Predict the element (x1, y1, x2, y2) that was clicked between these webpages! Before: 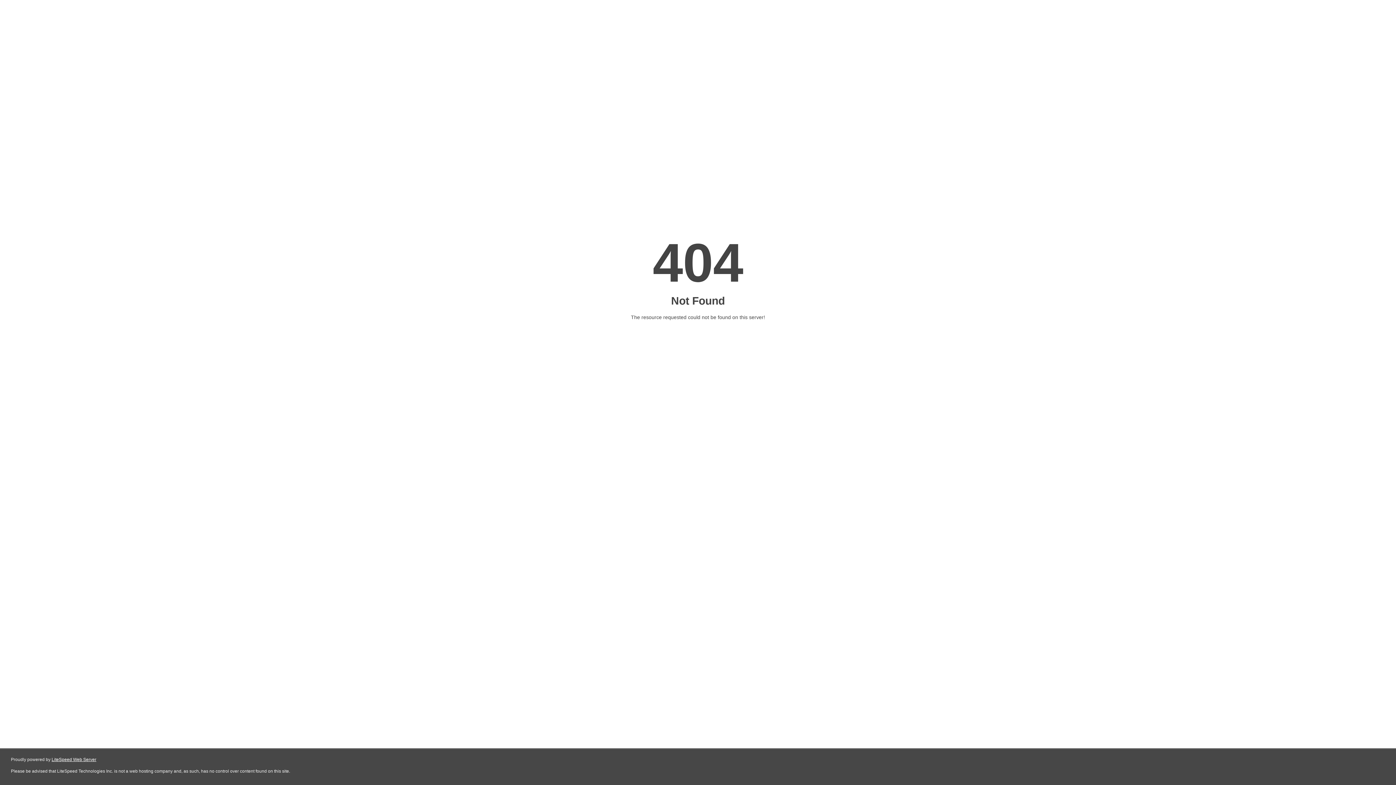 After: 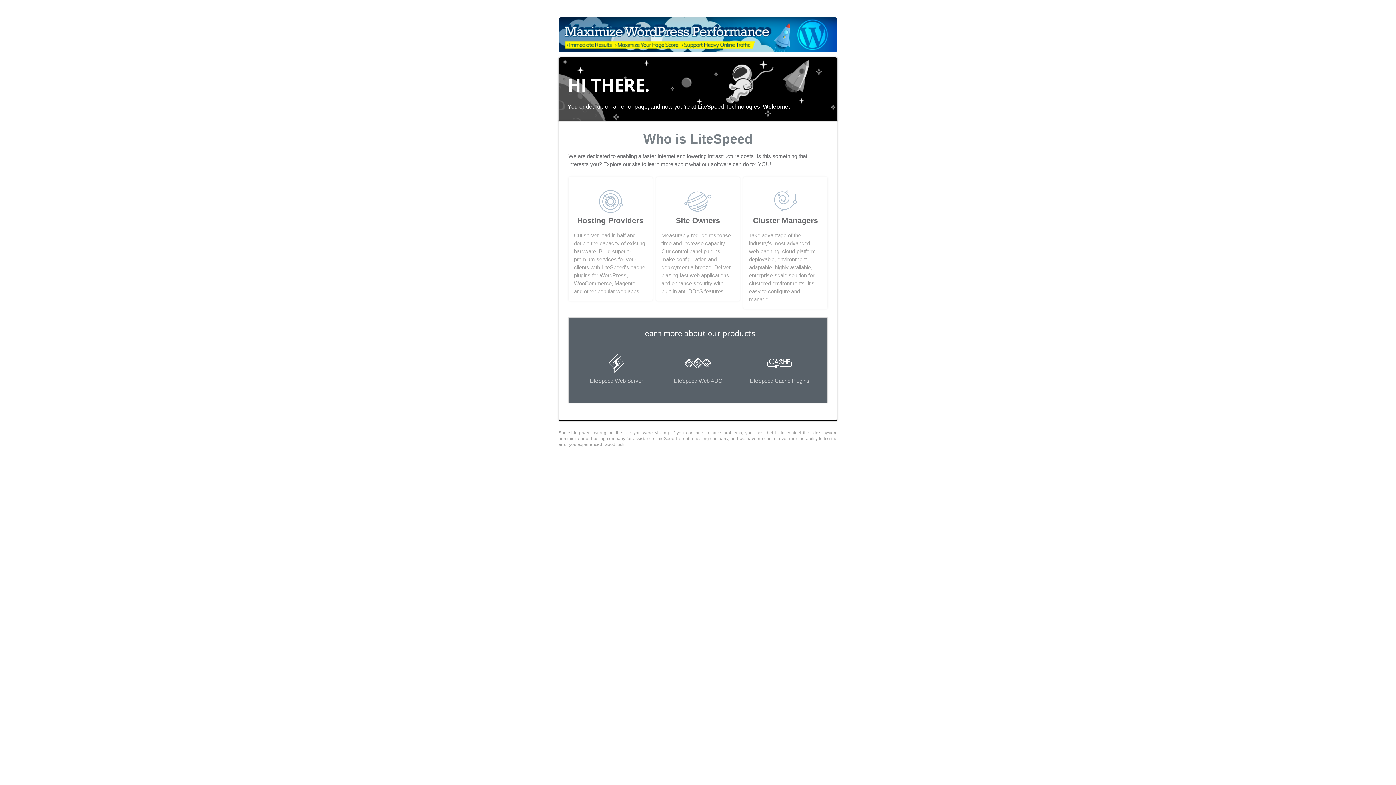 Action: label: LiteSpeed Web Server bbox: (51, 757, 96, 762)